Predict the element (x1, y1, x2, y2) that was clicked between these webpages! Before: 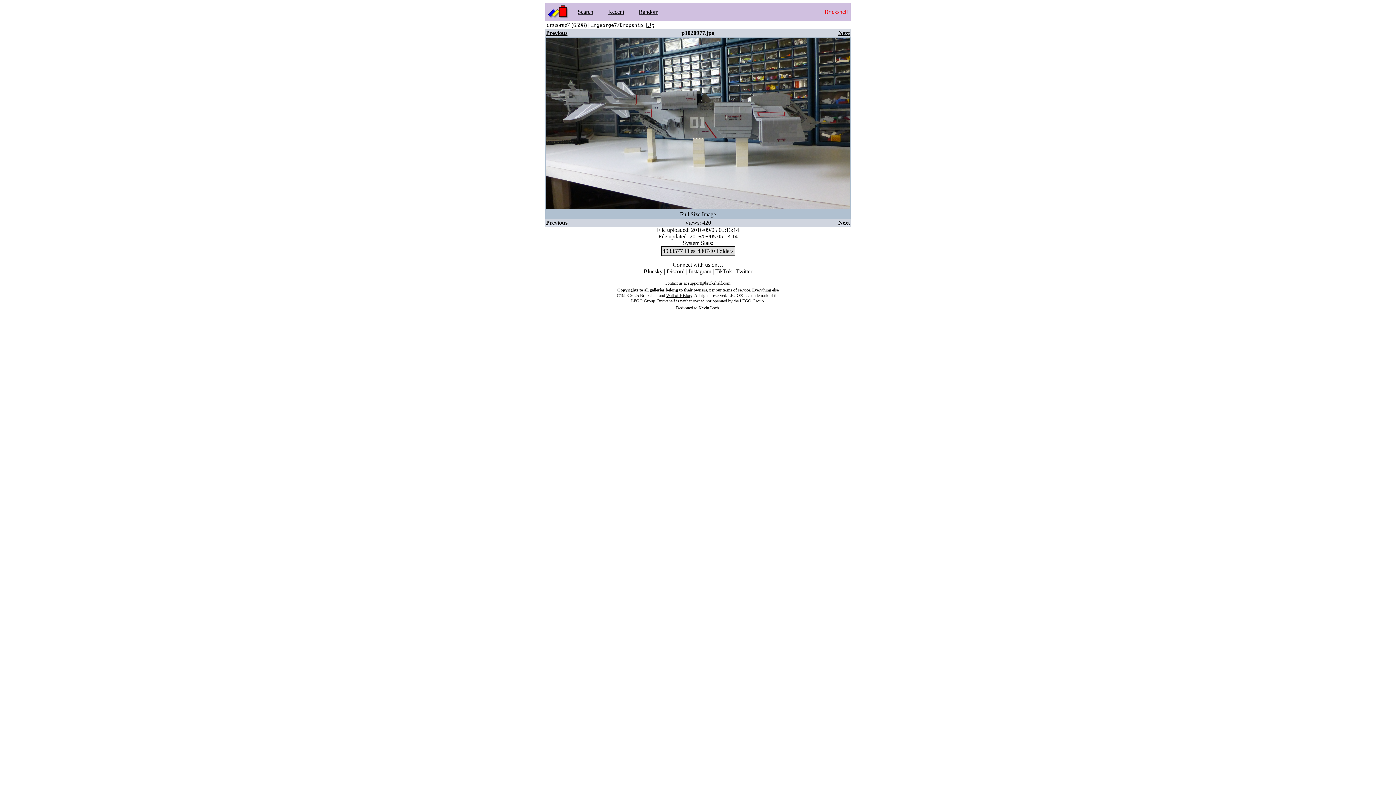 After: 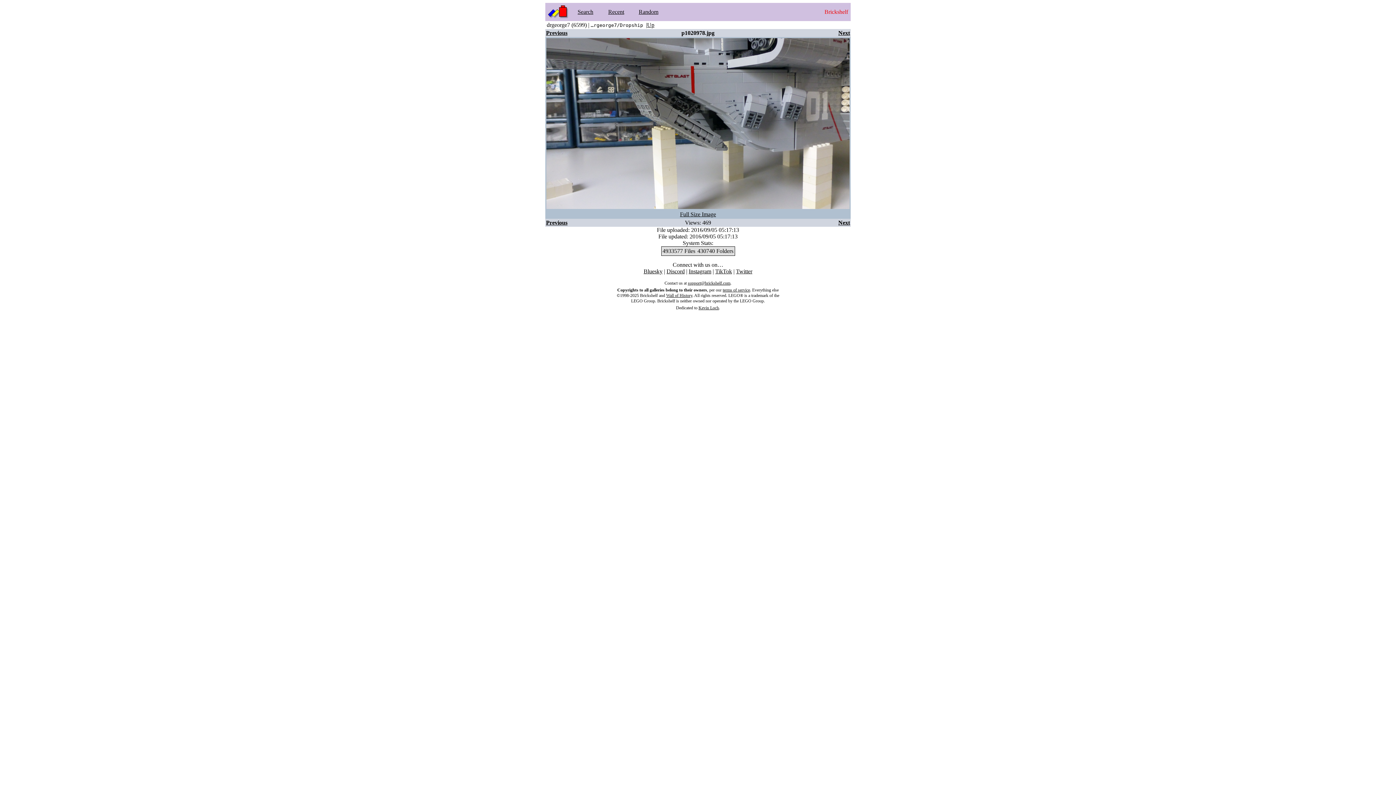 Action: label: Next bbox: (838, 219, 850, 225)